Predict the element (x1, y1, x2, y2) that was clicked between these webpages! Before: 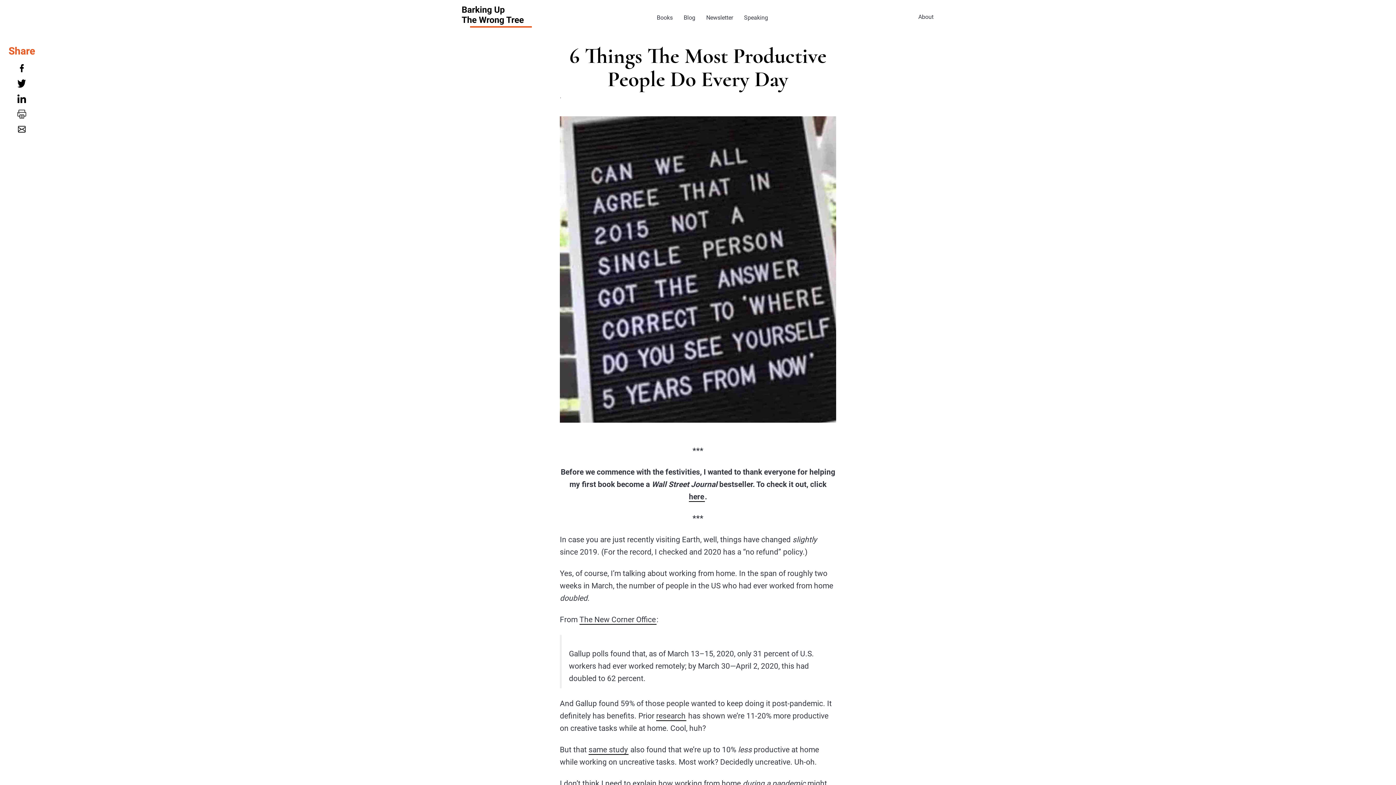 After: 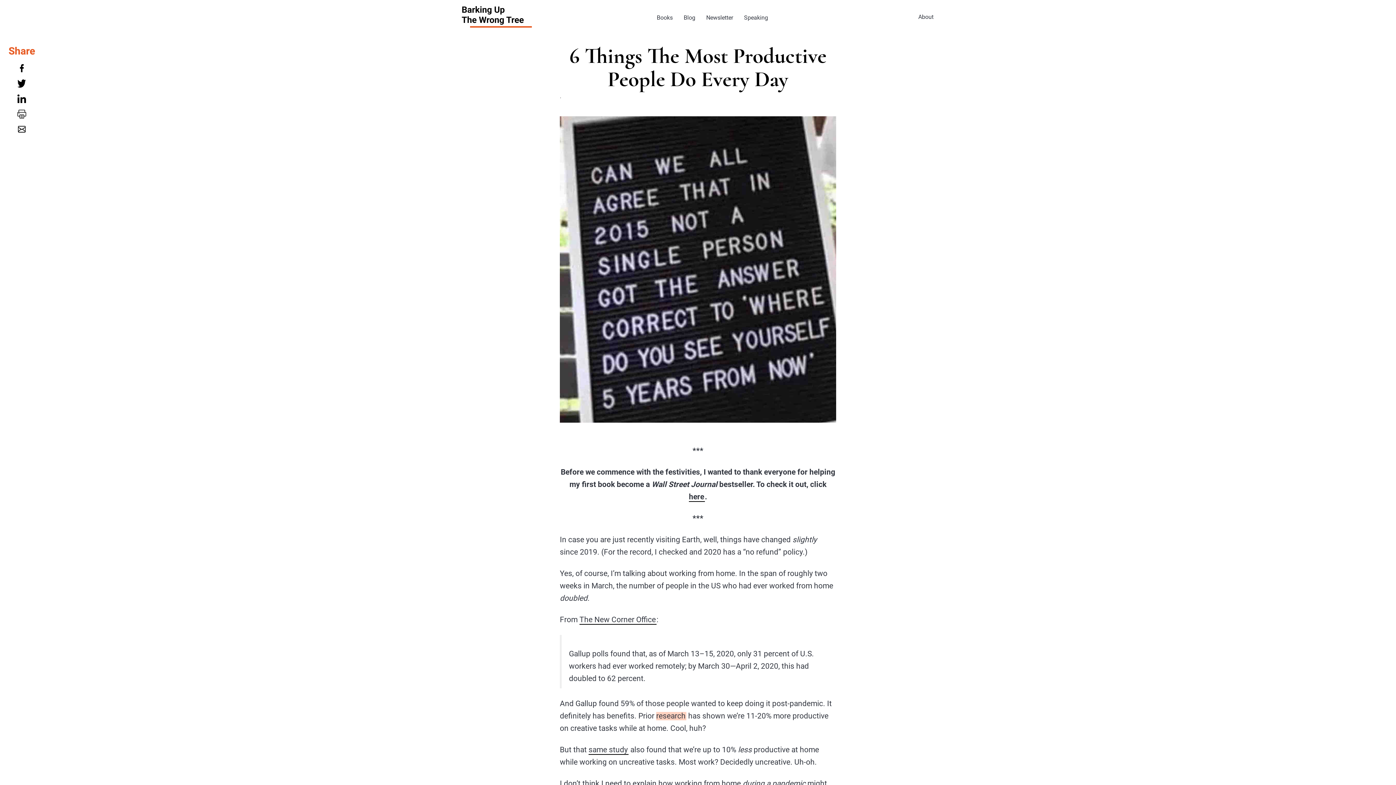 Action: label: research bbox: (656, 711, 686, 721)